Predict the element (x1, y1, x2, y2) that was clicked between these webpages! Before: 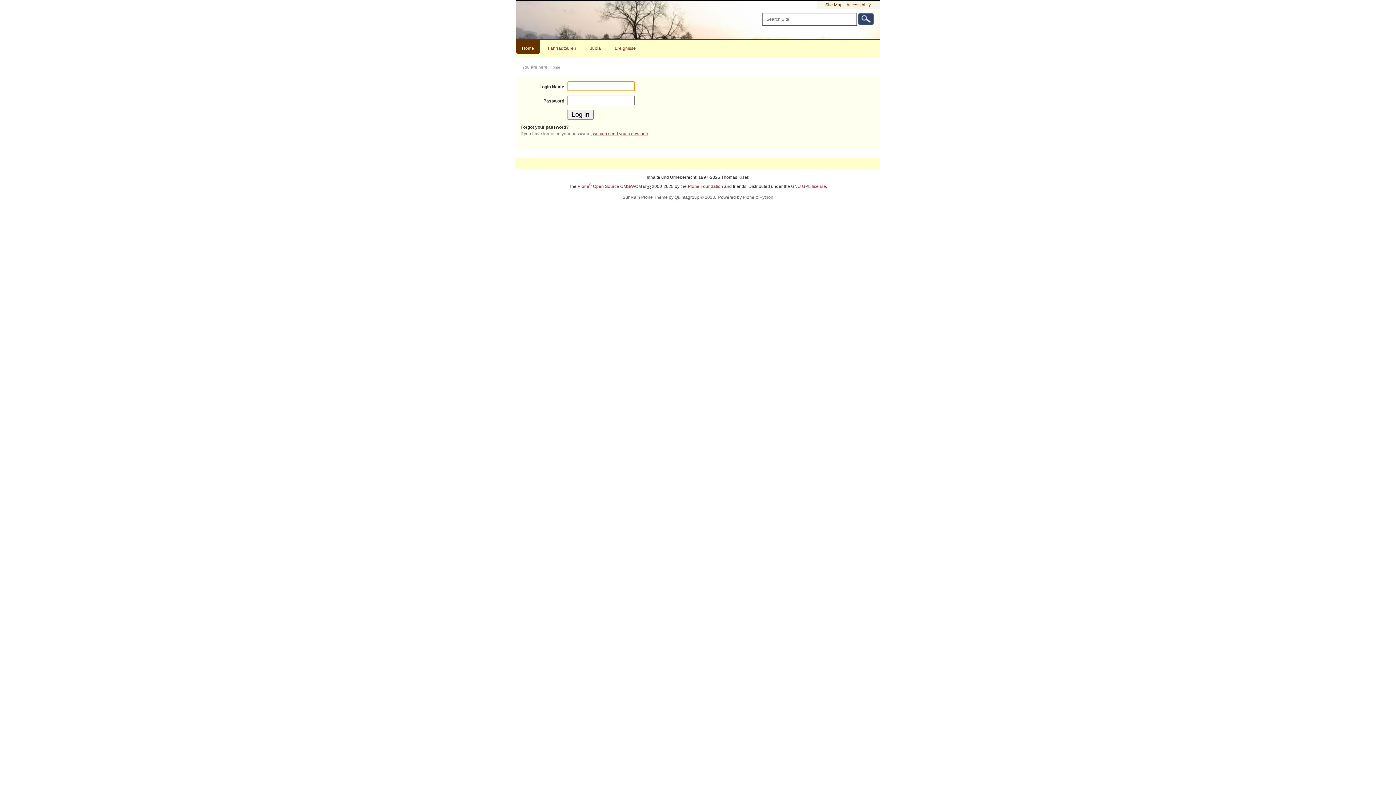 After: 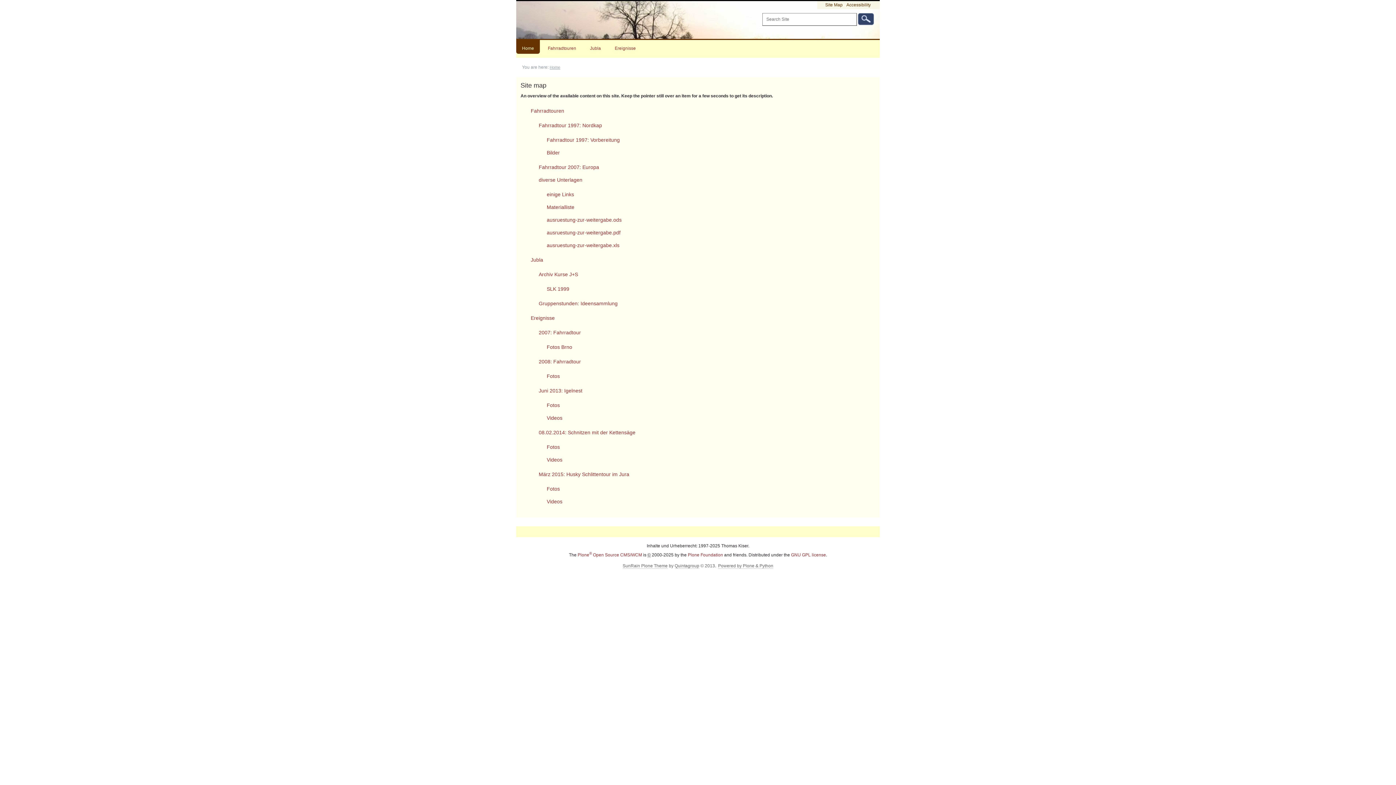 Action: bbox: (824, 1, 843, 8) label: Site Map